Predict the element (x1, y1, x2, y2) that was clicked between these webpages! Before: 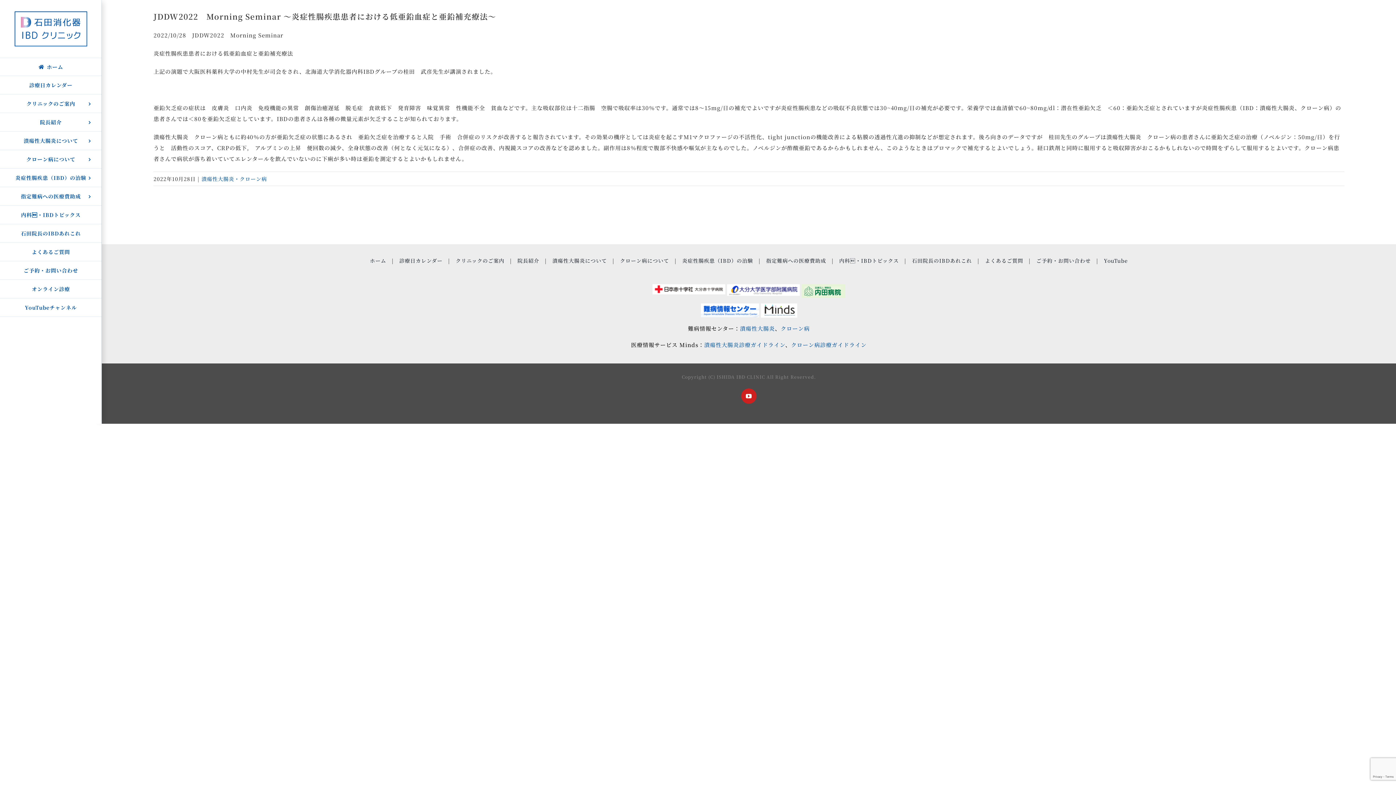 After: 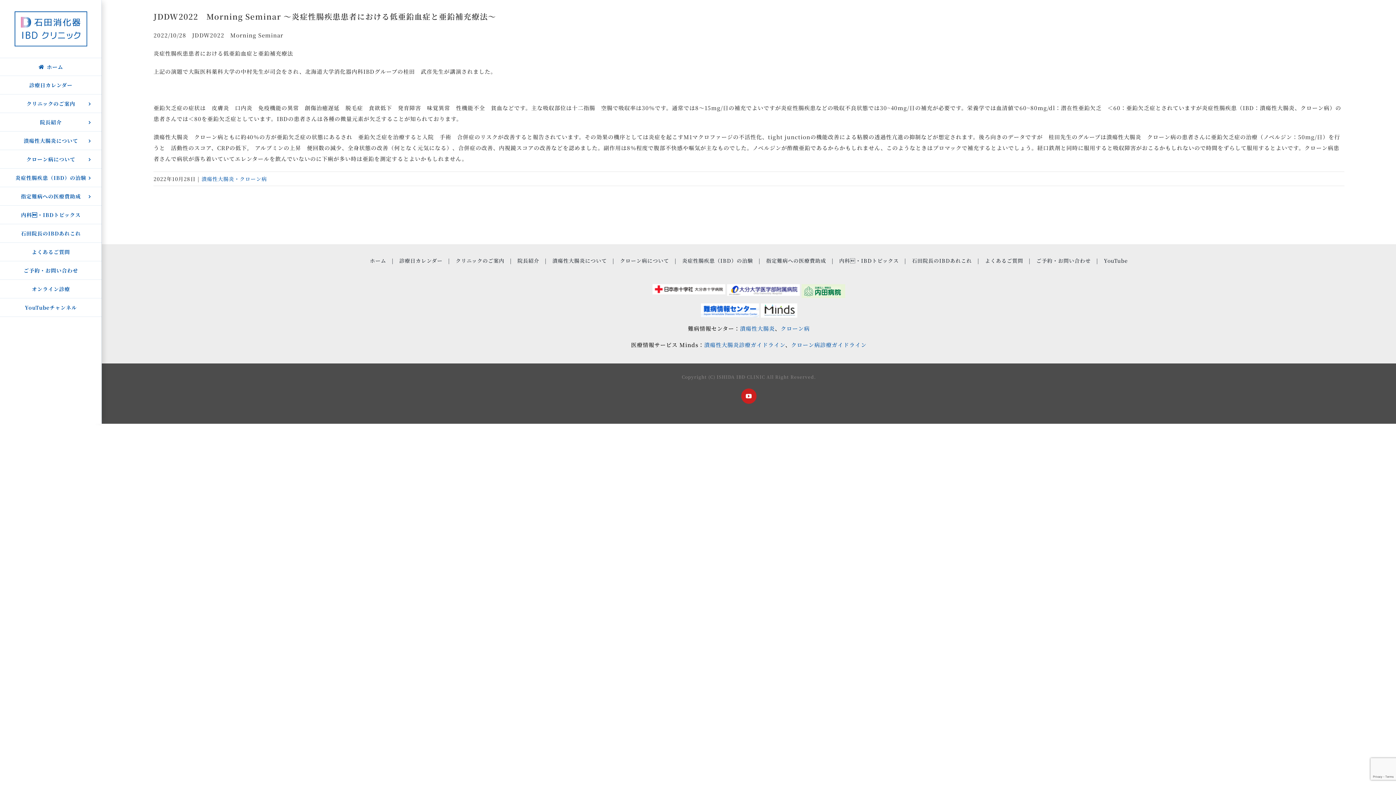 Action: label:   bbox: (700, 305, 760, 312)